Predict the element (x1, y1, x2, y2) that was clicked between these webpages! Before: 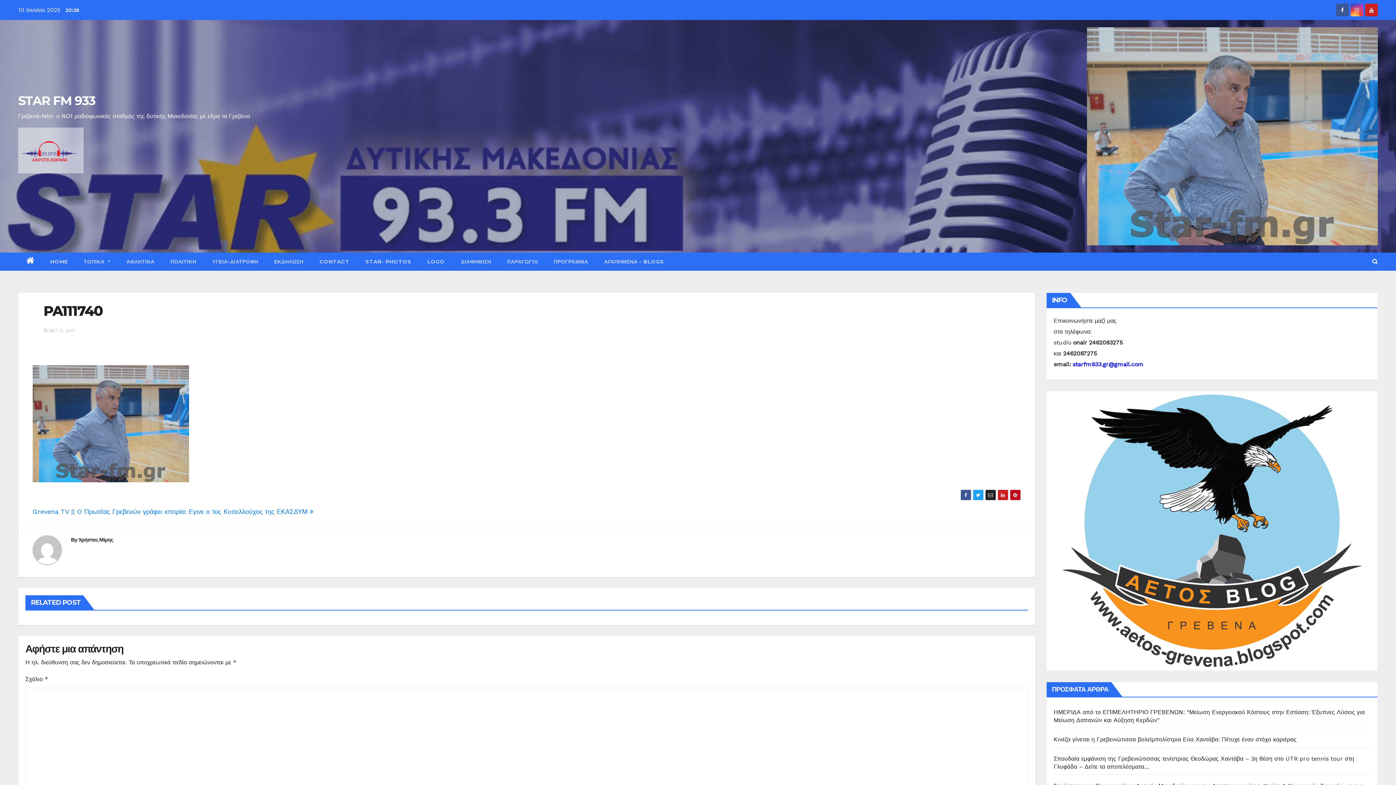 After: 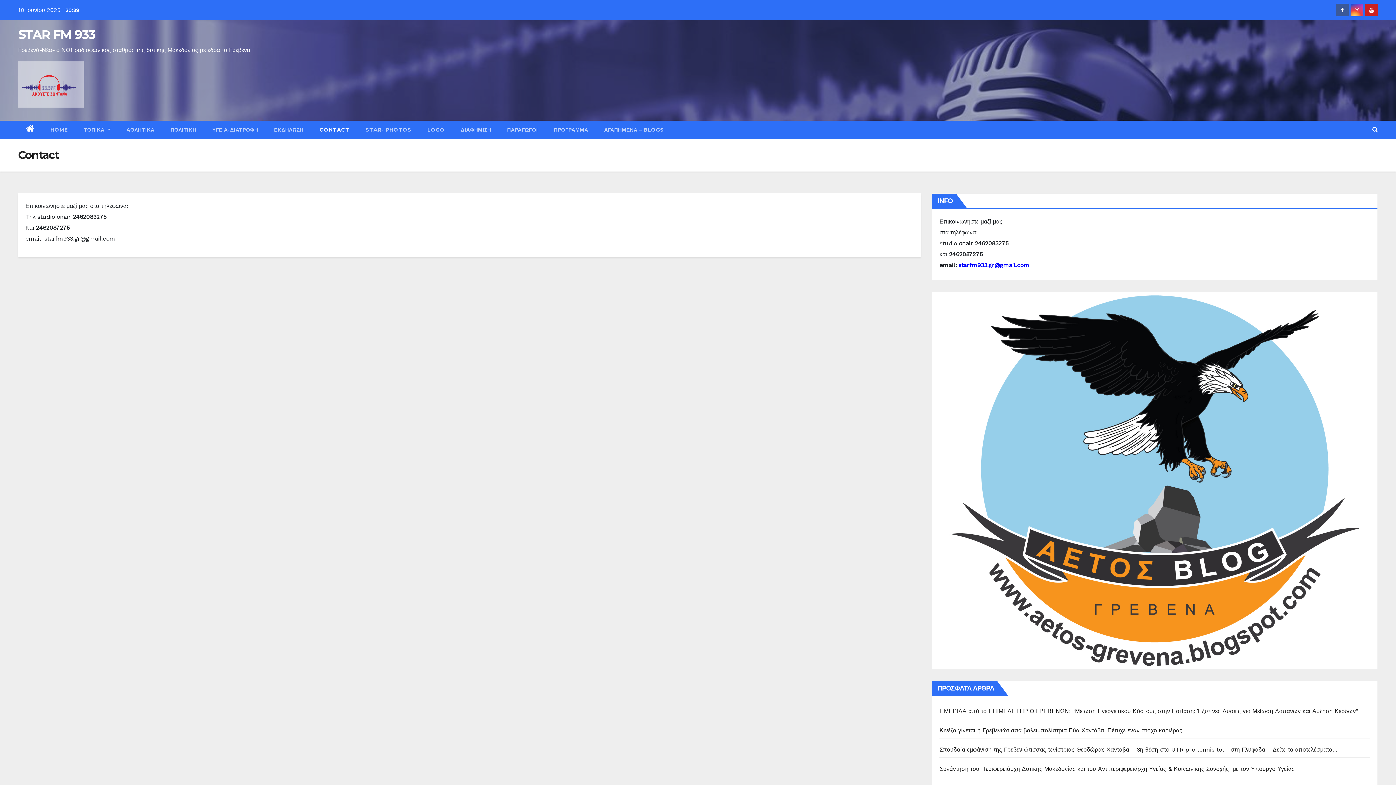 Action: label: CONTACT bbox: (311, 252, 357, 270)